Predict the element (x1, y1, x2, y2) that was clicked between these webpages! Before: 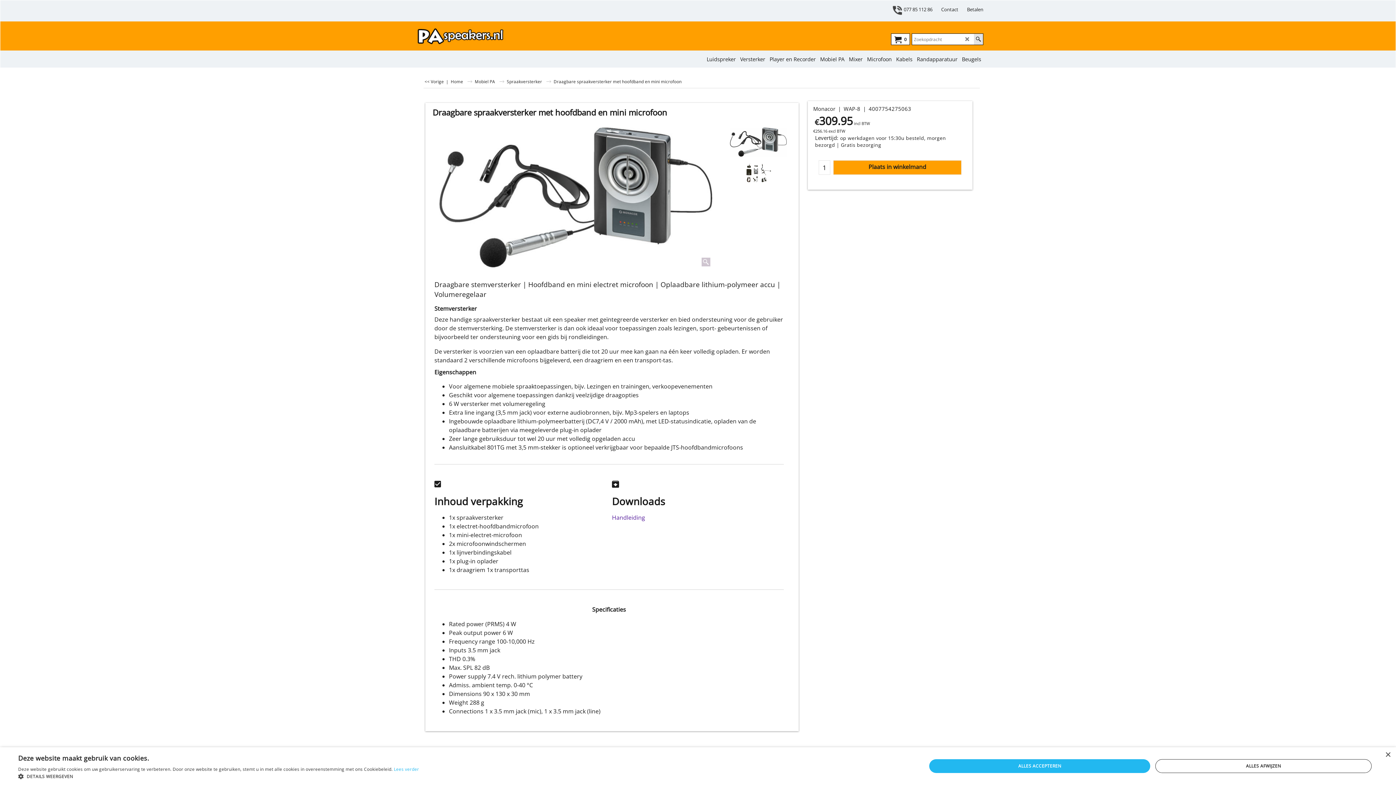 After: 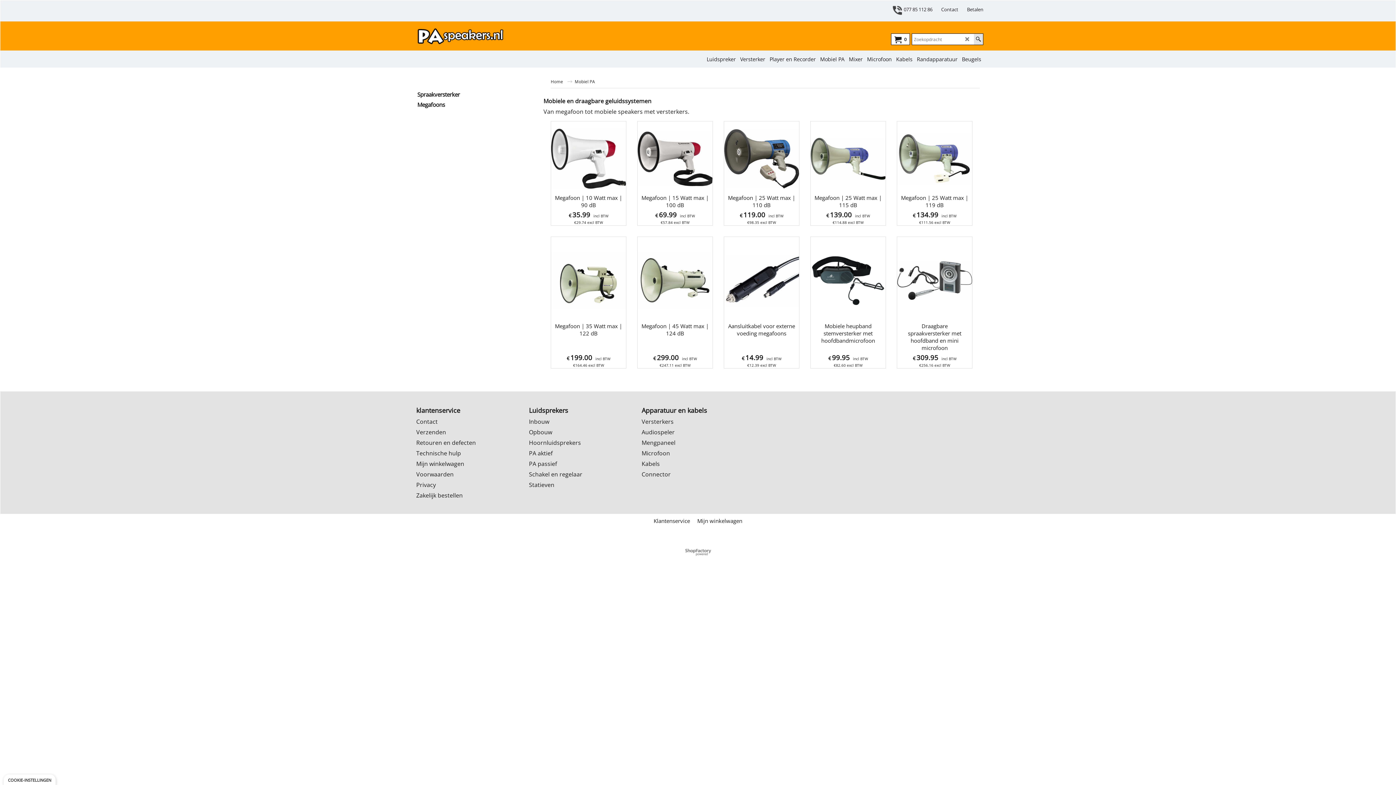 Action: bbox: (818, 50, 846, 67) label: Mobiel PA